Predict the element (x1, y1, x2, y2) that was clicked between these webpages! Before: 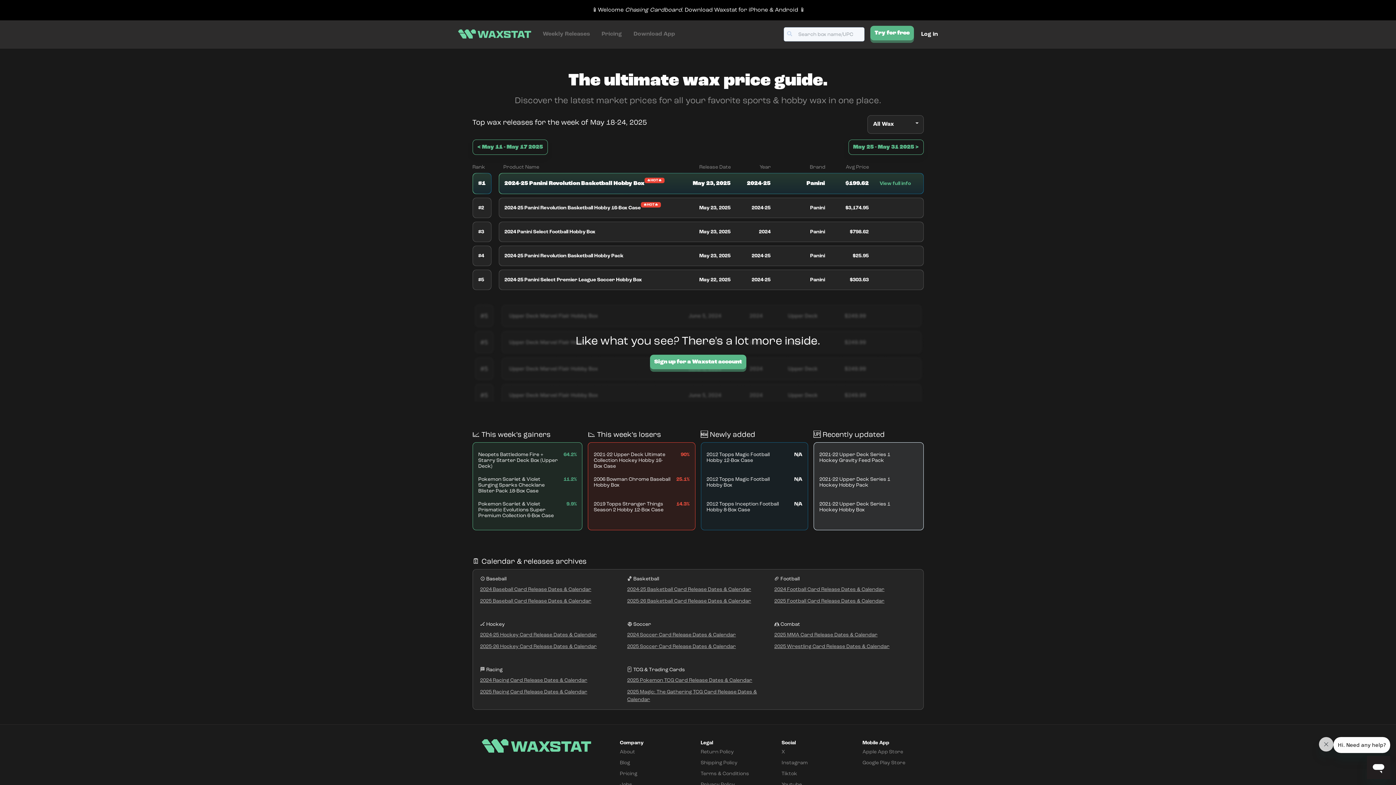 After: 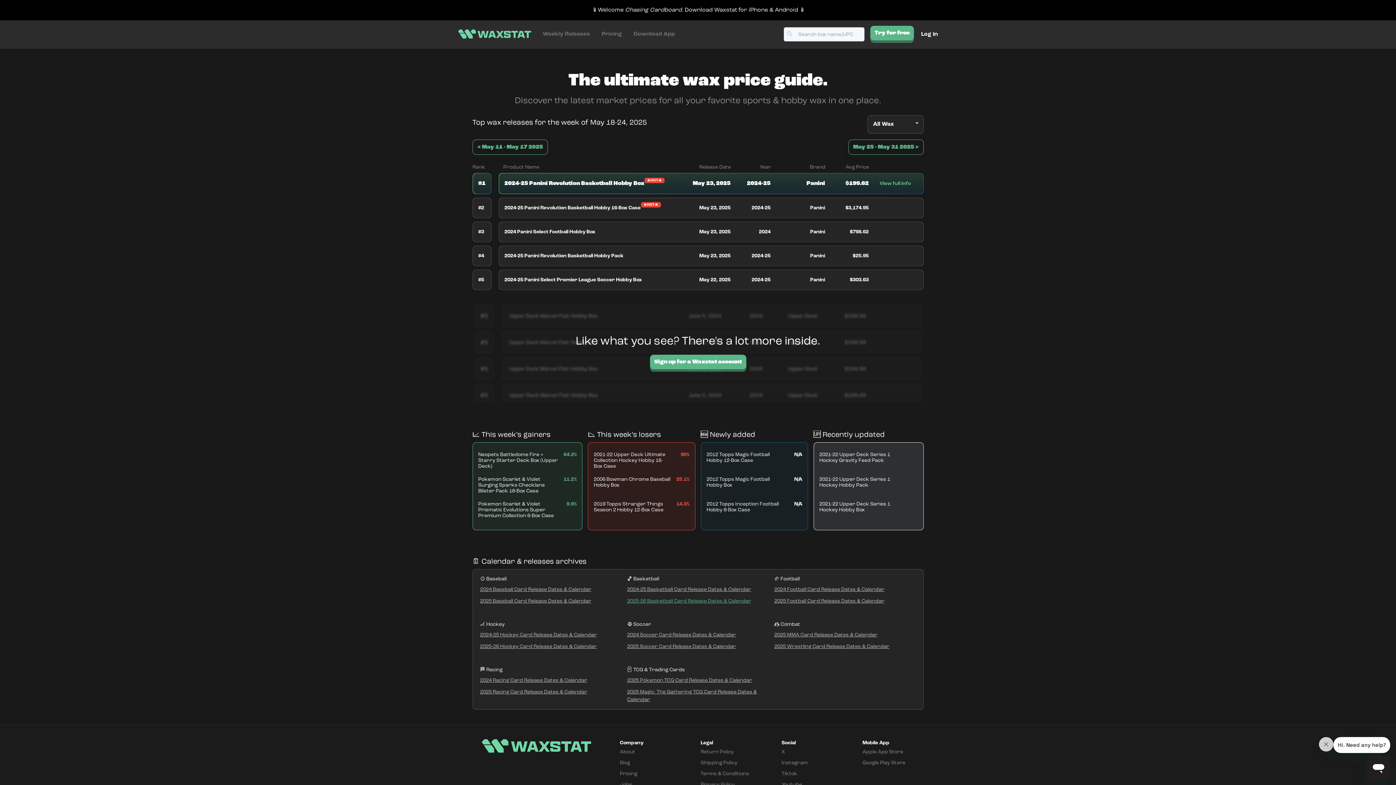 Action: label: 2025-26 Basketball Card Release Dates & Calendar bbox: (627, 597, 769, 609)